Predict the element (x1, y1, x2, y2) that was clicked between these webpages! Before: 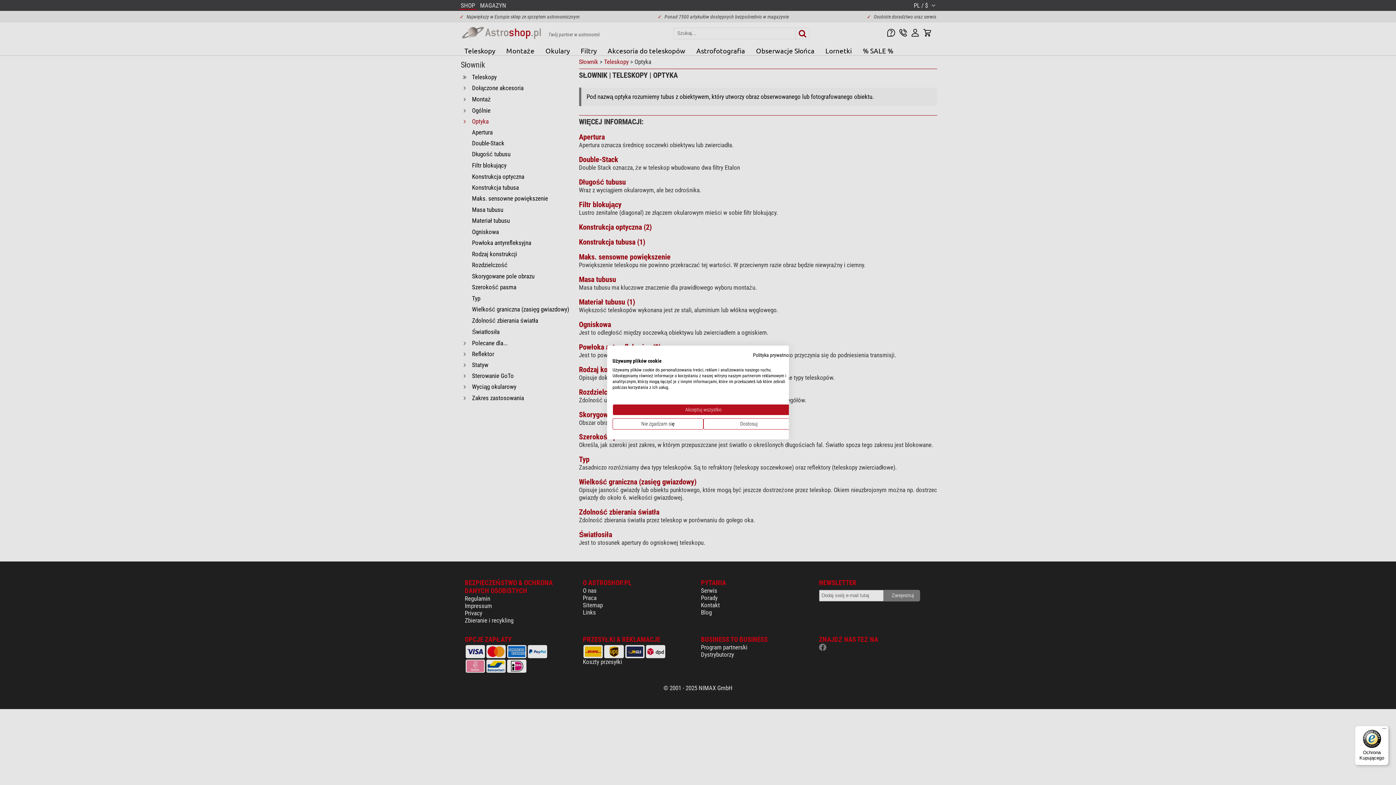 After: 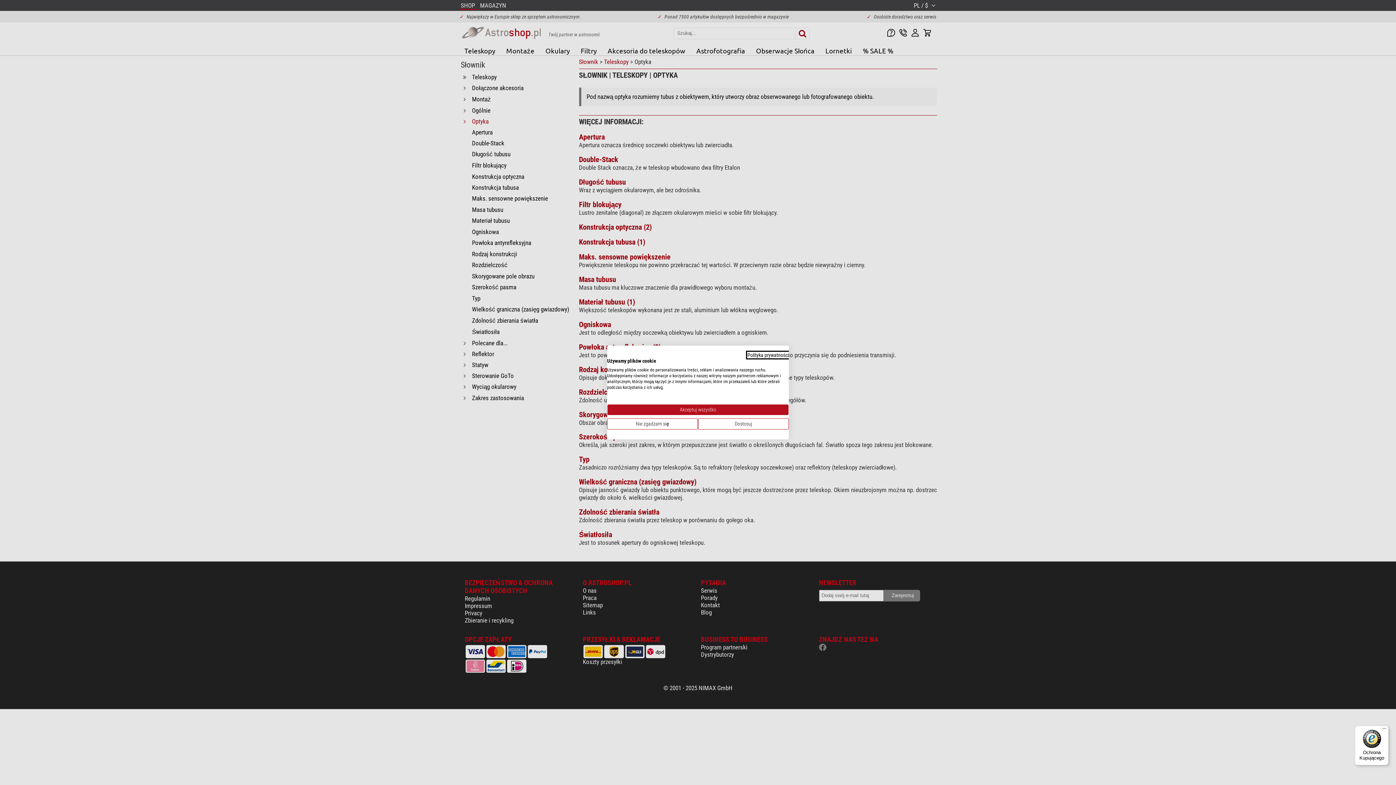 Action: bbox: (753, 352, 794, 358) label: Polityka prywatności. Link zewnętrzny. Otwiera się w nowej karcie lub oknie.